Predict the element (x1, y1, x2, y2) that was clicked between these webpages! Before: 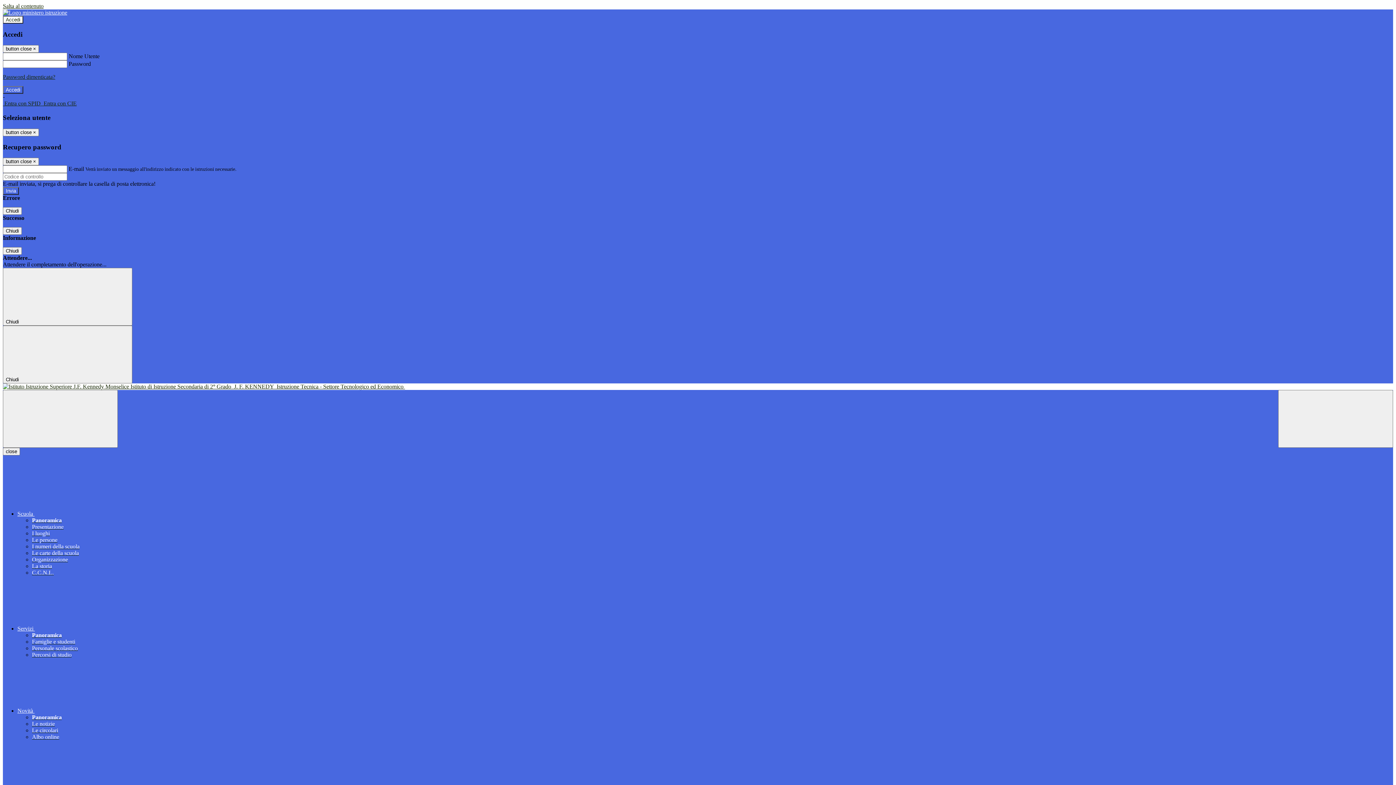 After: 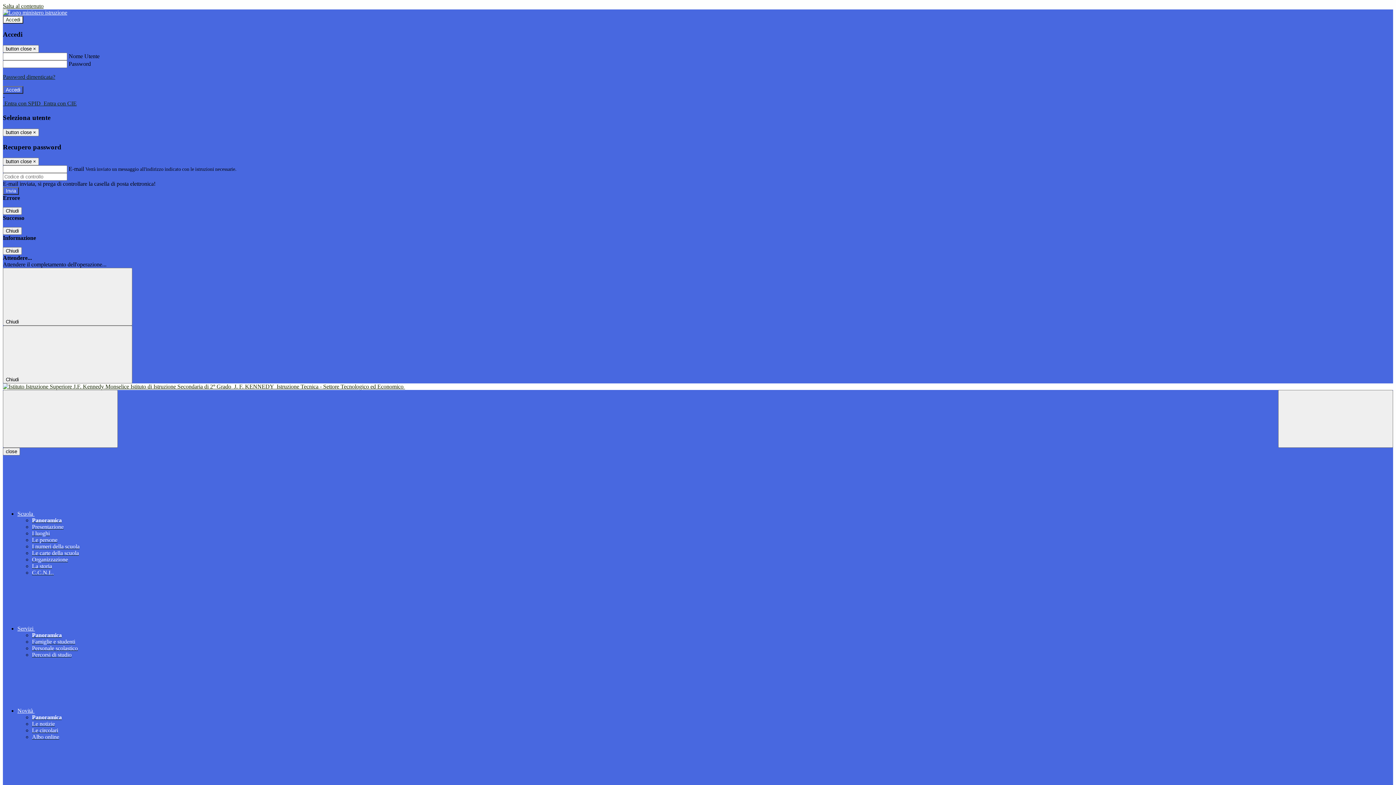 Action: label: Percorsi di studio bbox: (32, 652, 71, 658)